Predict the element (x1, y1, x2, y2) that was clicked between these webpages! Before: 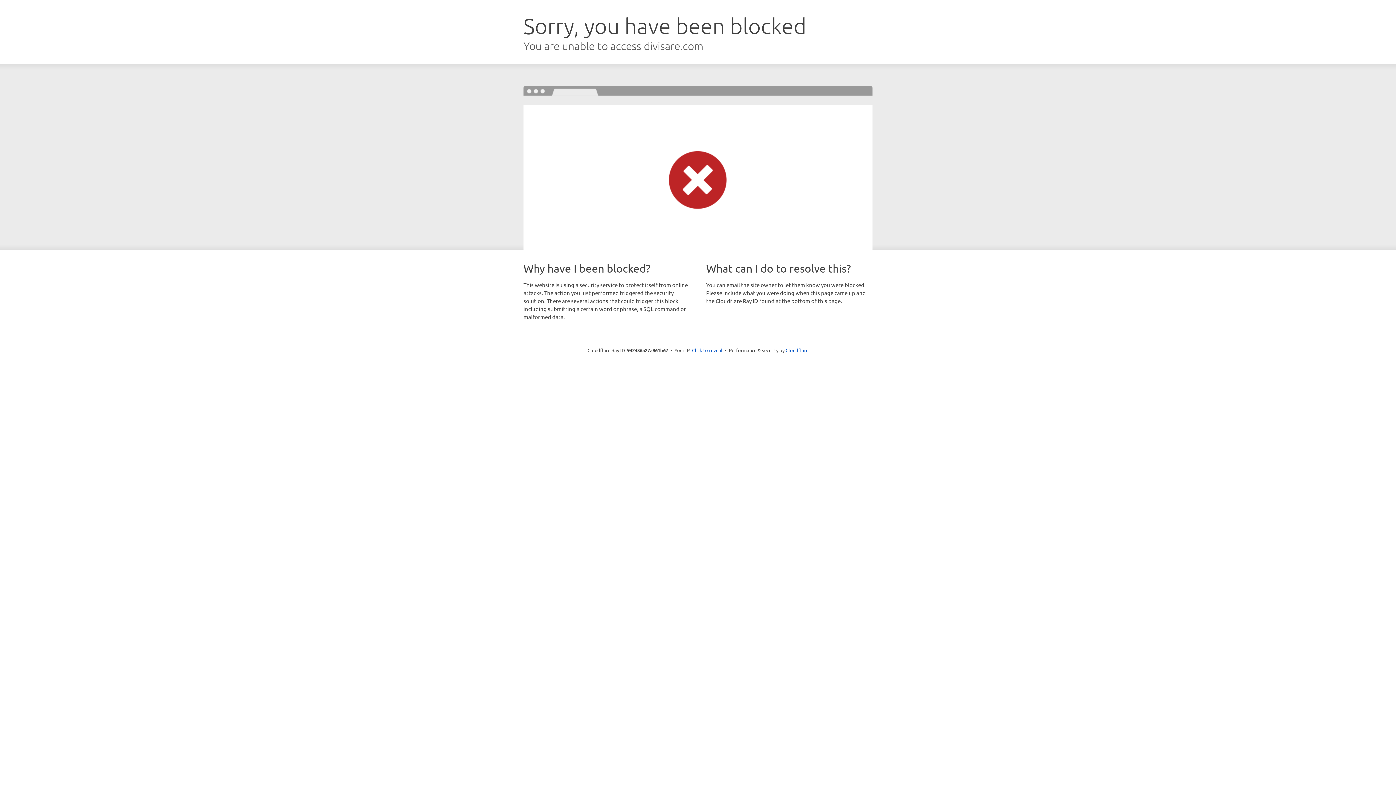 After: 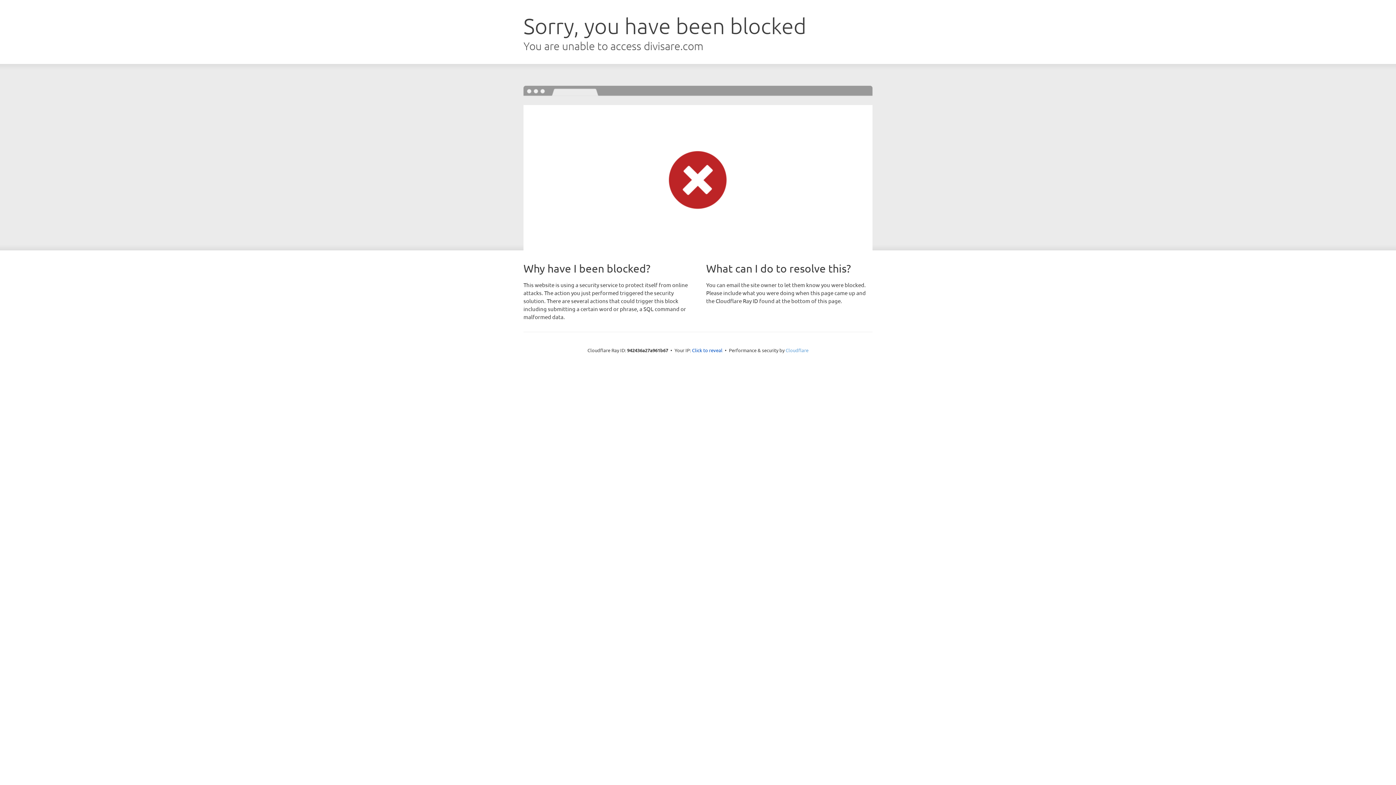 Action: bbox: (785, 347, 808, 353) label: Cloudflare